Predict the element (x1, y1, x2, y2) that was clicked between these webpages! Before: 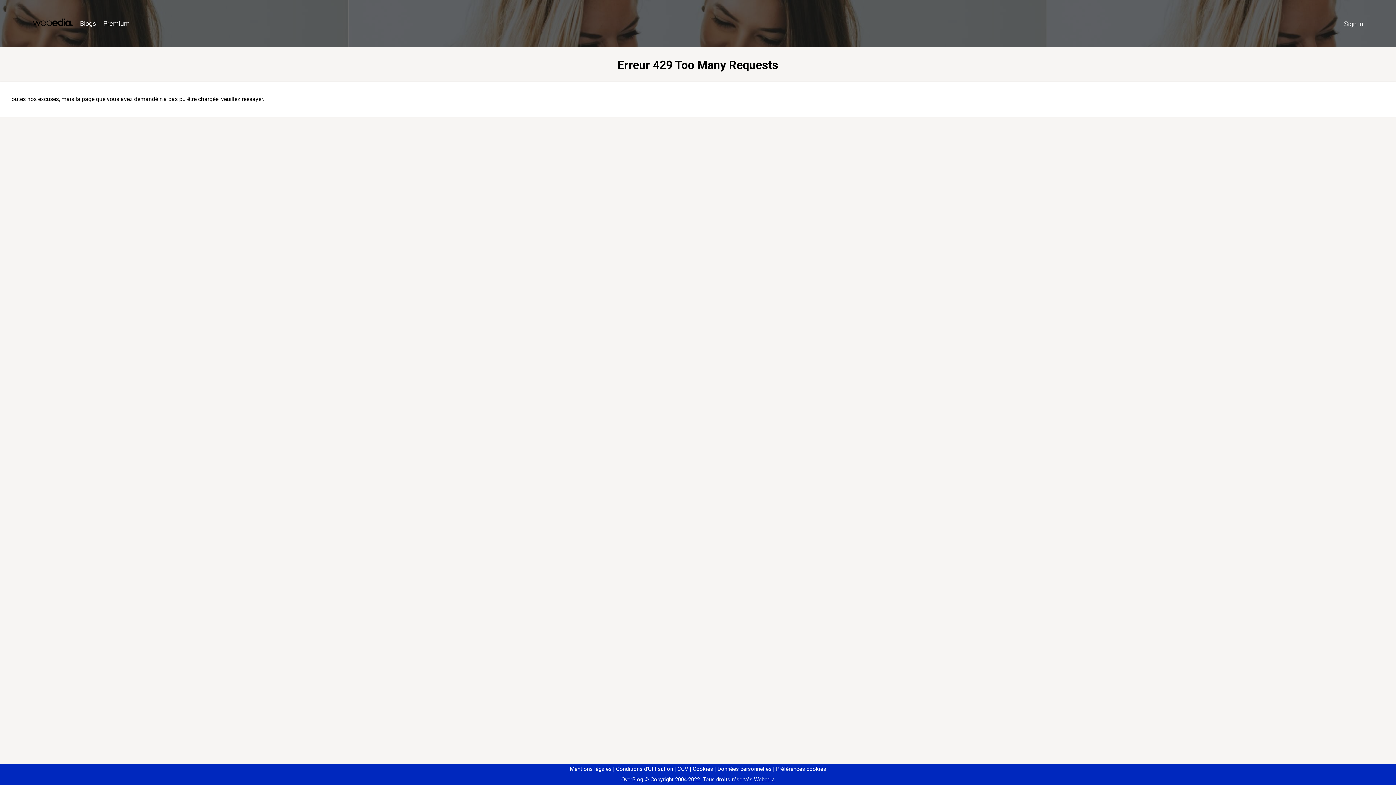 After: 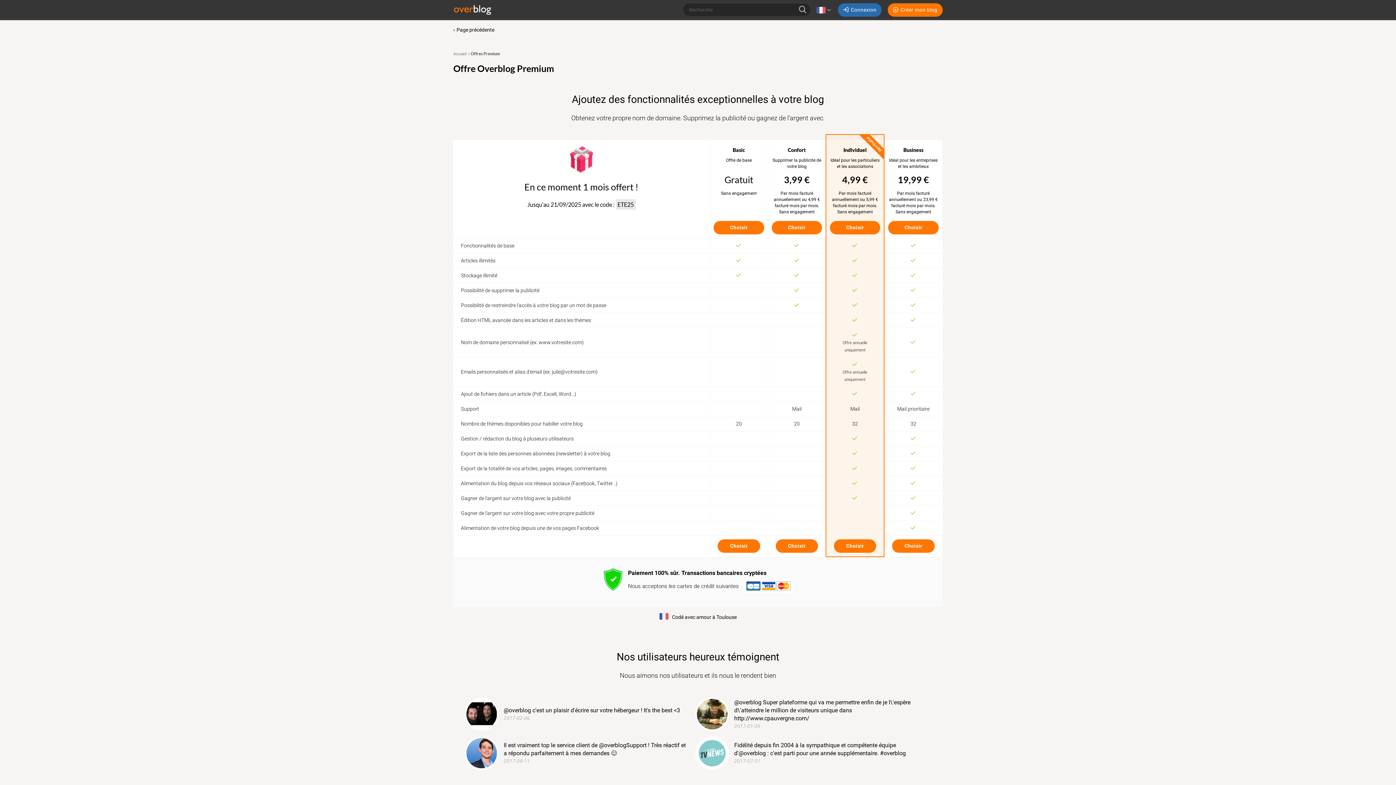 Action: label: Premium bbox: (99, 16, 133, 31)